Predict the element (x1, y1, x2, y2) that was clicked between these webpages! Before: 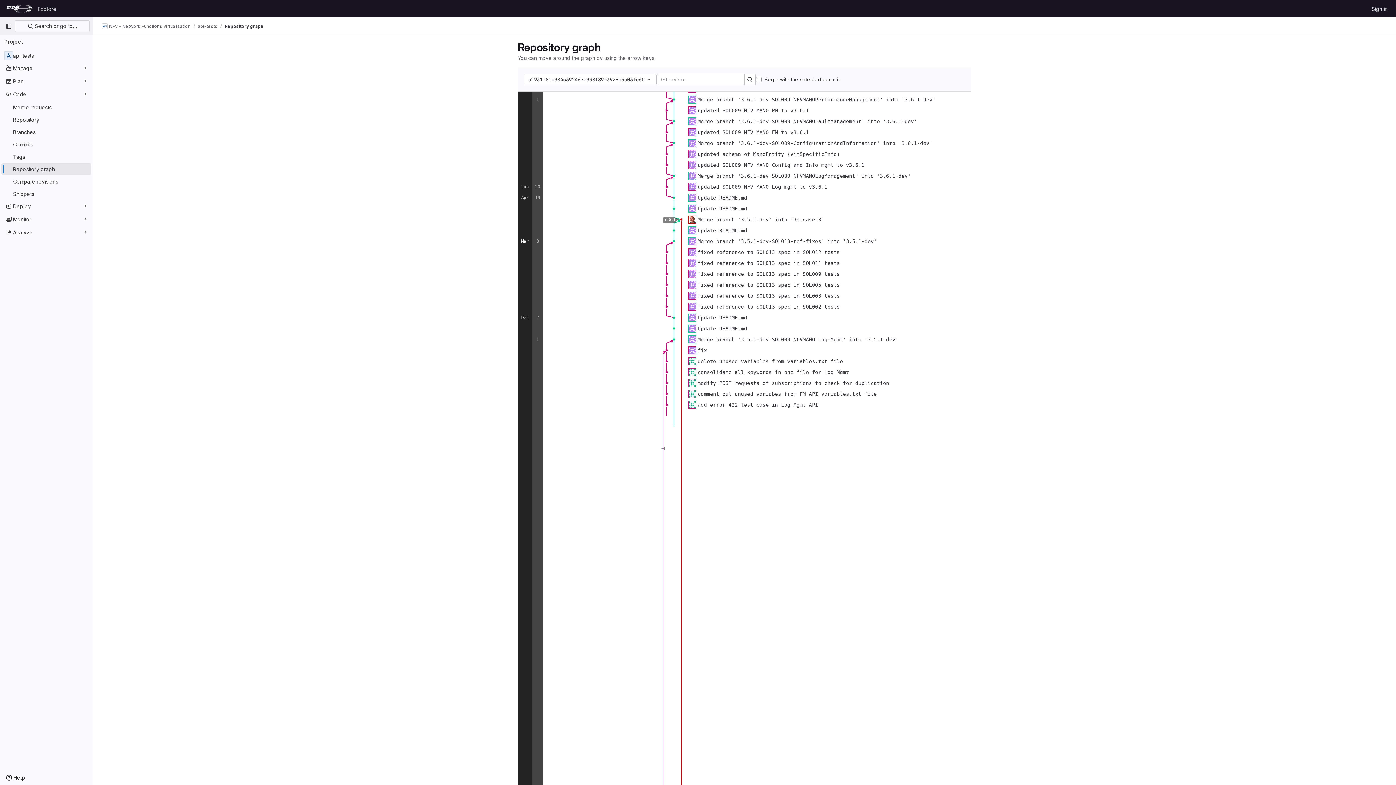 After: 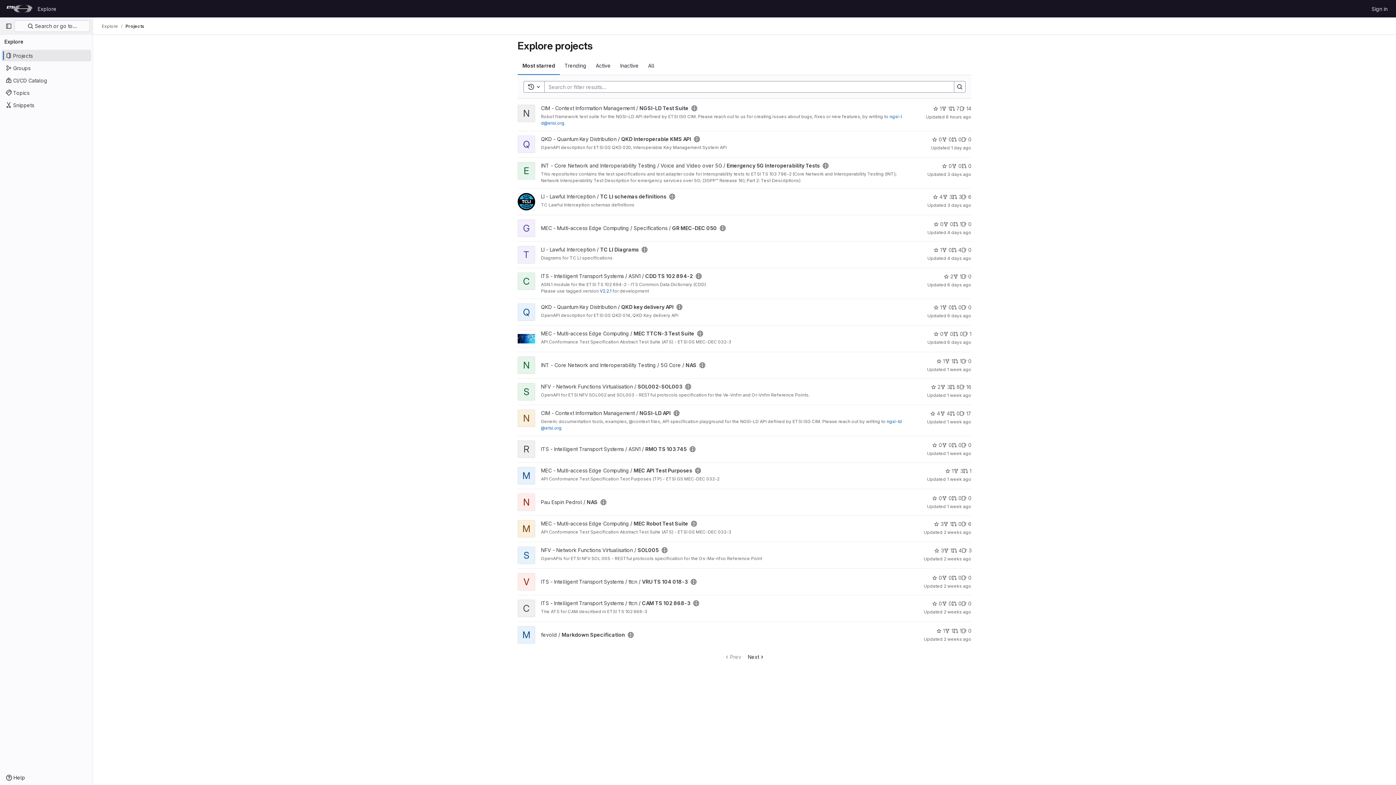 Action: label: Explore bbox: (34, 2, 59, 14)